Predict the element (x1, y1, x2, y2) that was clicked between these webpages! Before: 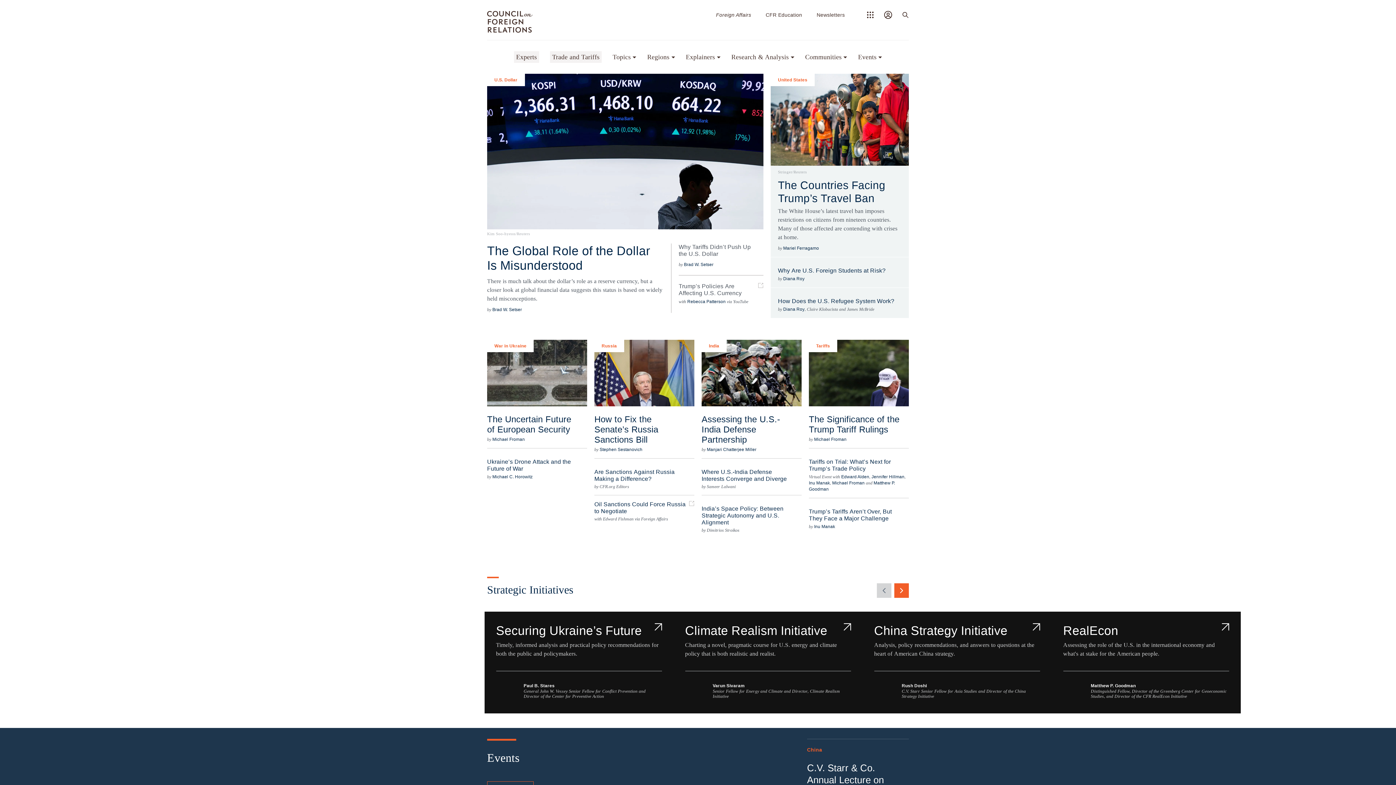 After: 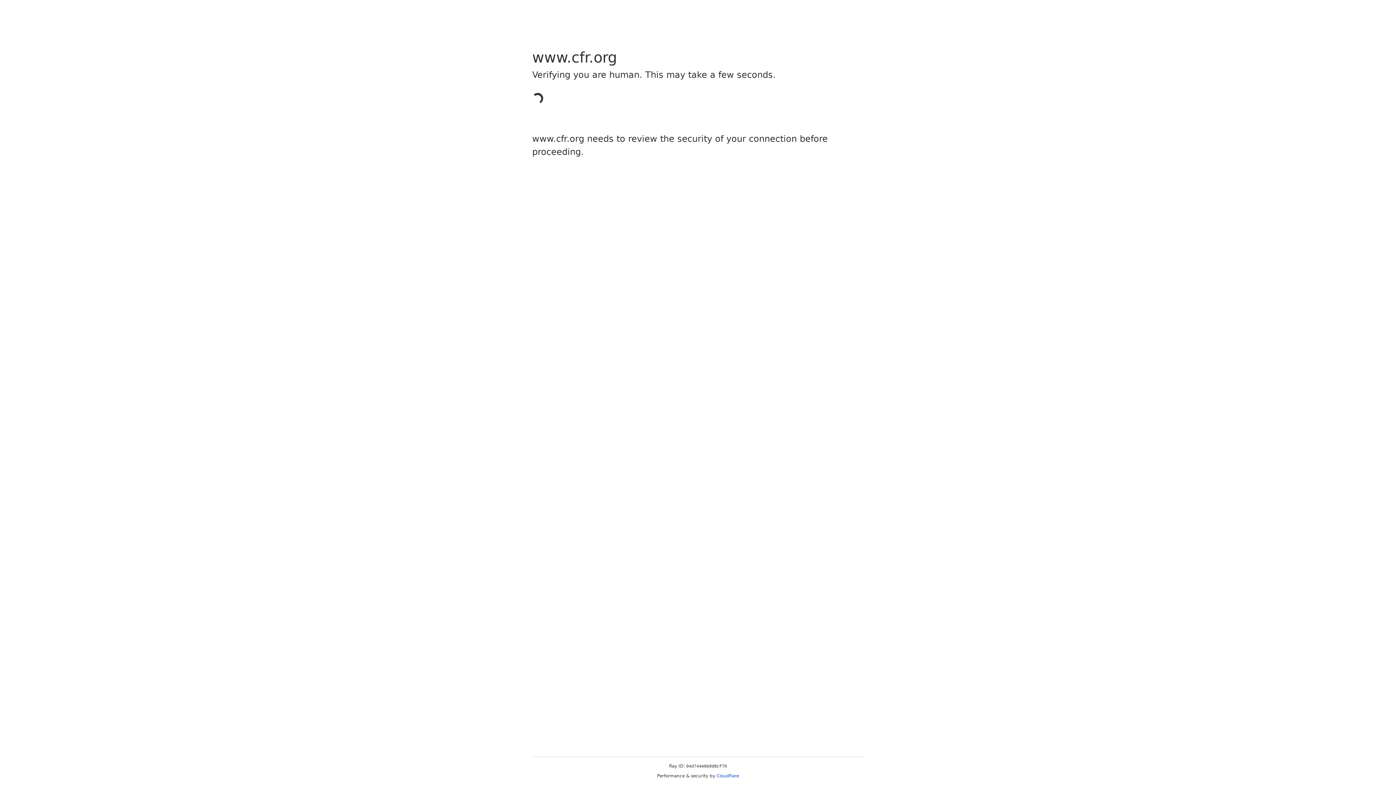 Action: label: India’s Space Policy: Between Strategic Autonomy and U.S. Alignment bbox: (701, 501, 801, 528)